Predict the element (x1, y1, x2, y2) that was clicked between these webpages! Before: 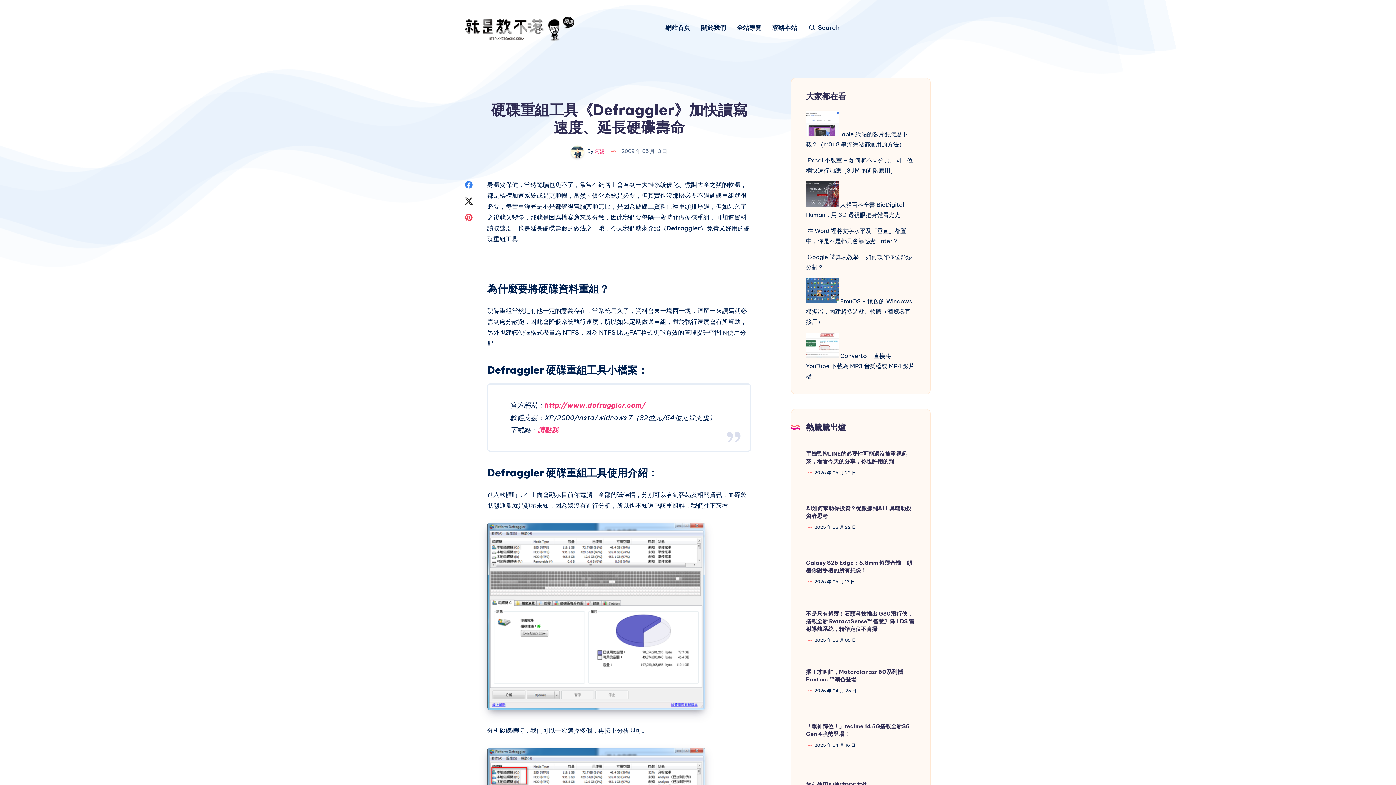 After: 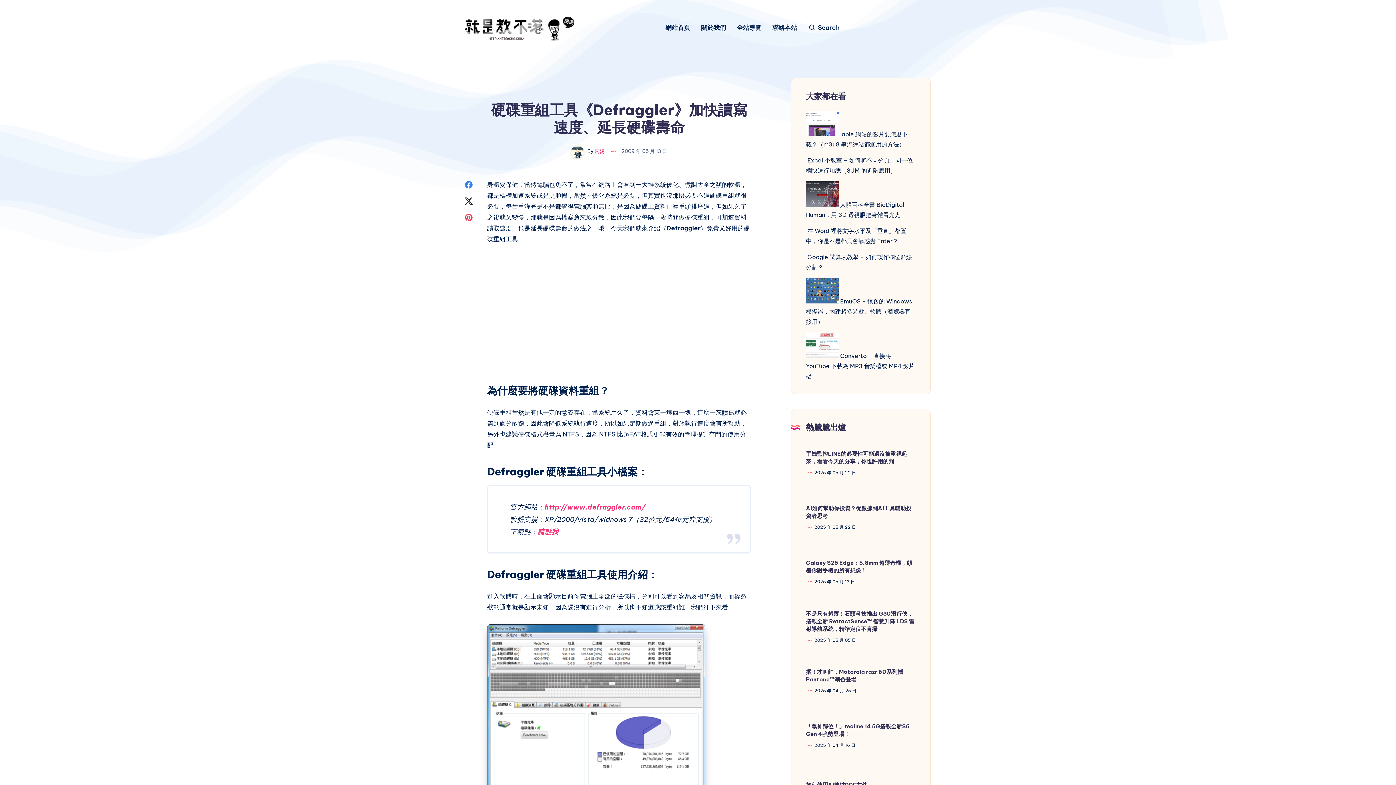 Action: bbox: (544, 400, 645, 409) label: http://www.defraggler.com/